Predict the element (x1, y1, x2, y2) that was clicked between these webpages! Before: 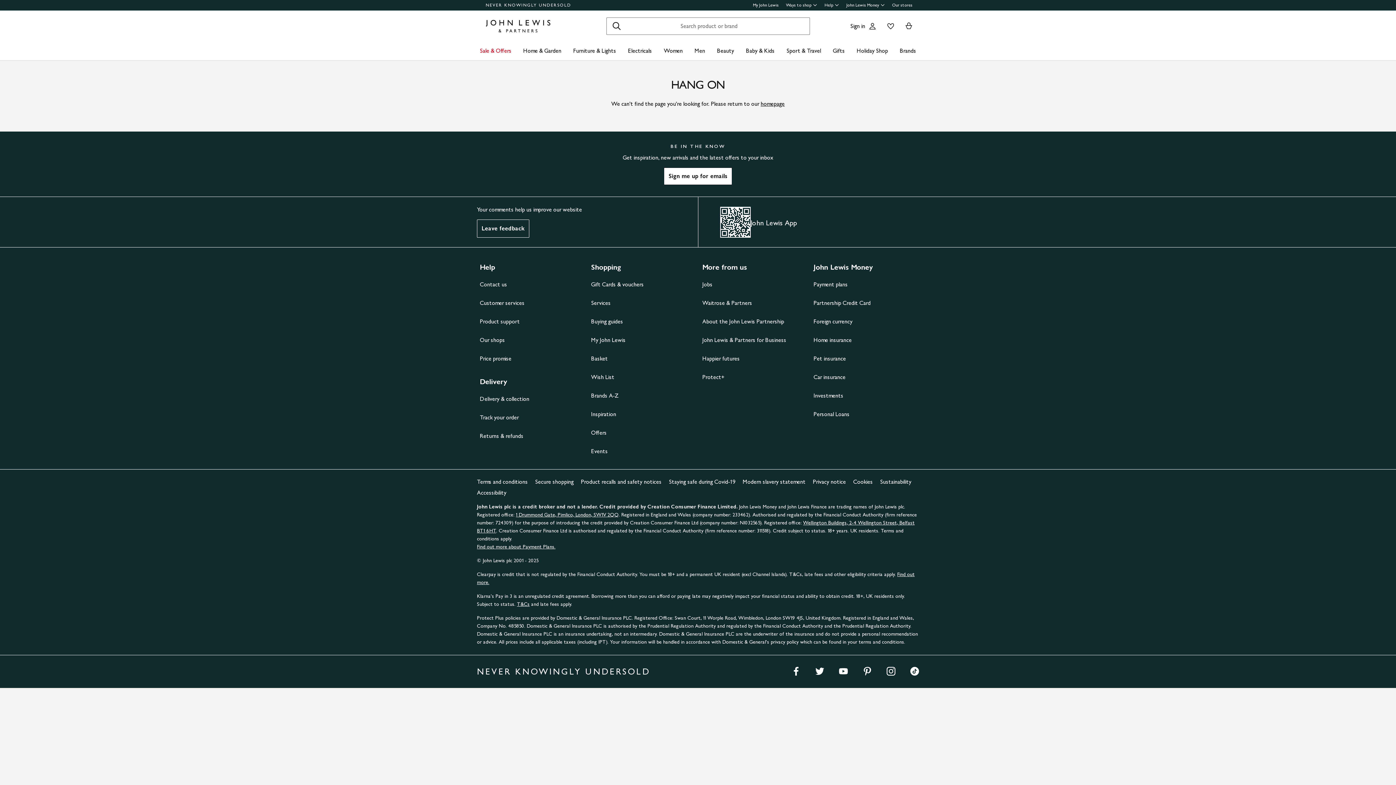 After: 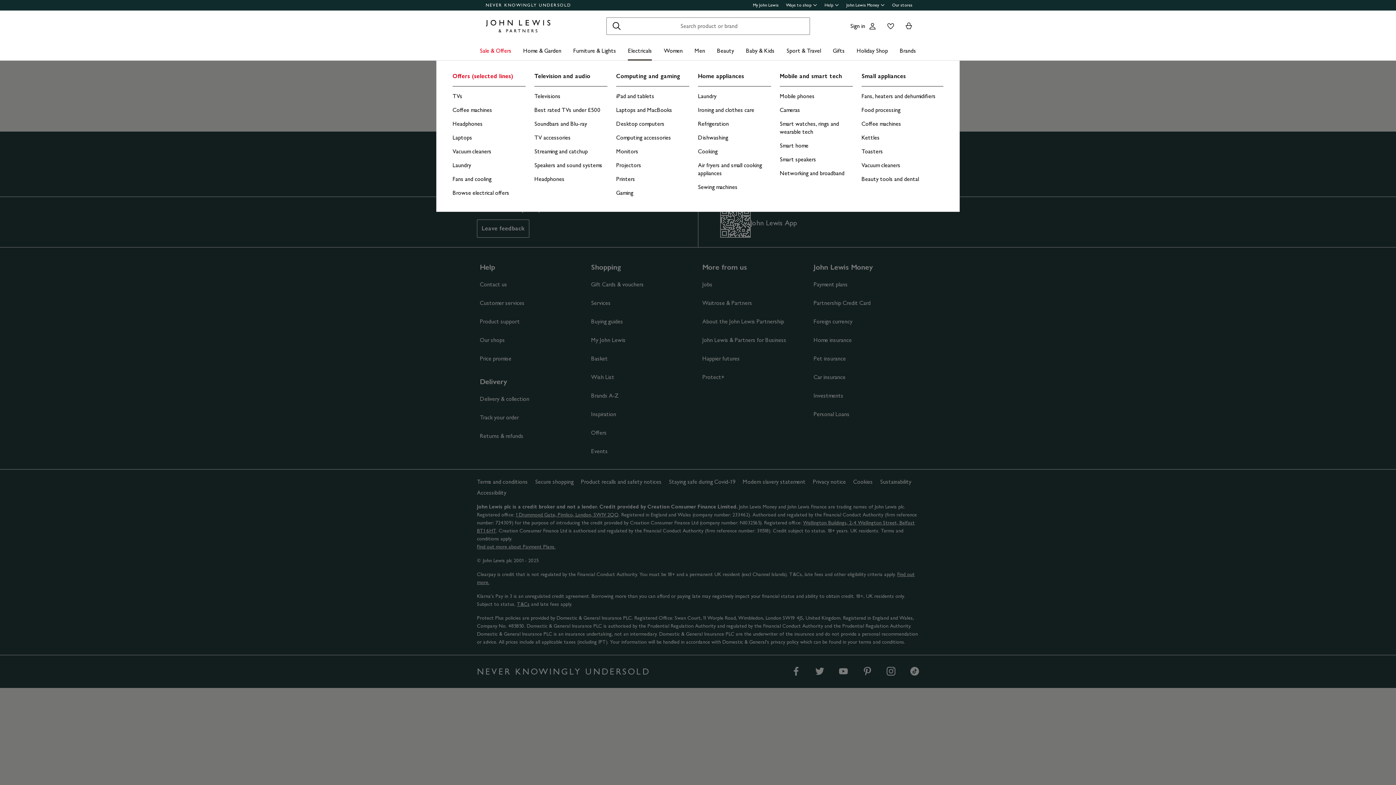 Action: label: Electricals bbox: (628, 41, 652, 60)